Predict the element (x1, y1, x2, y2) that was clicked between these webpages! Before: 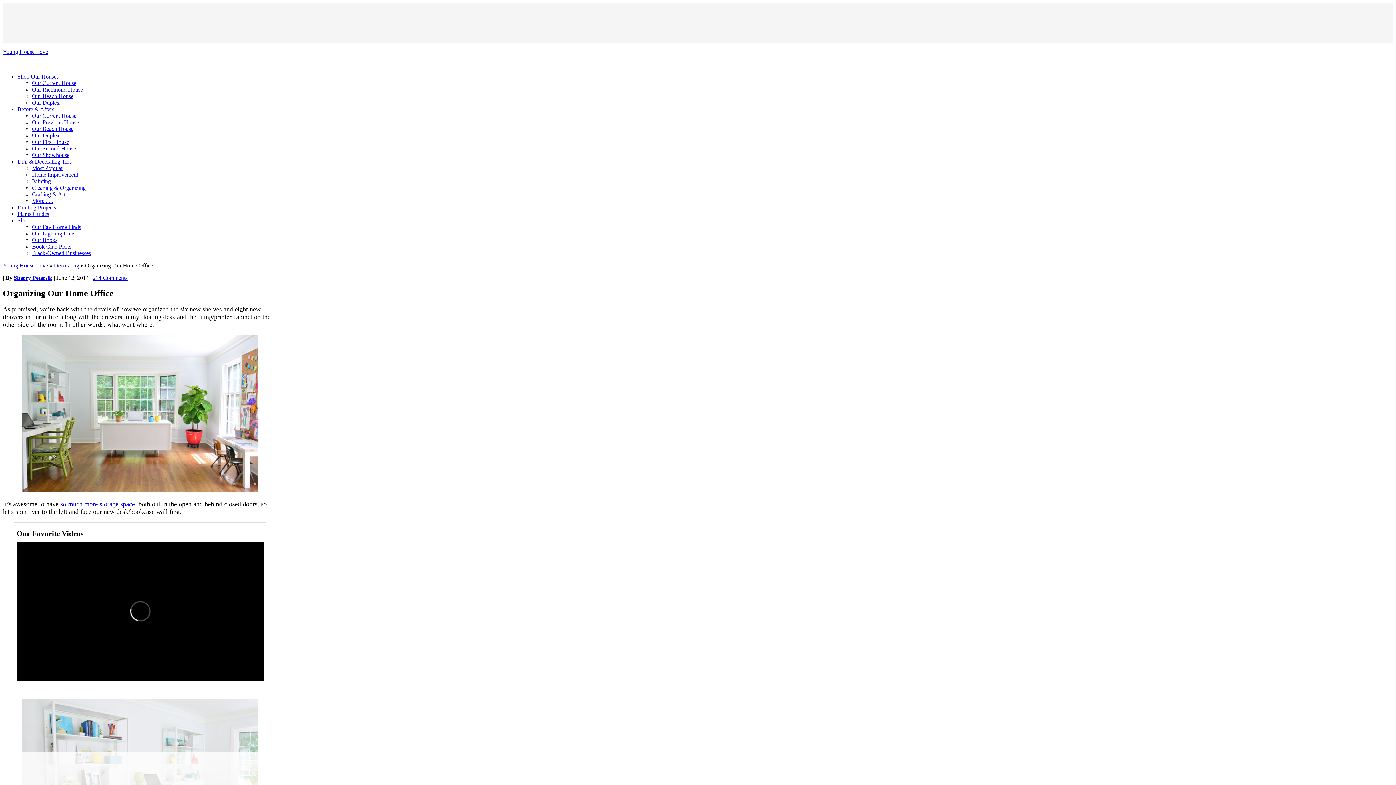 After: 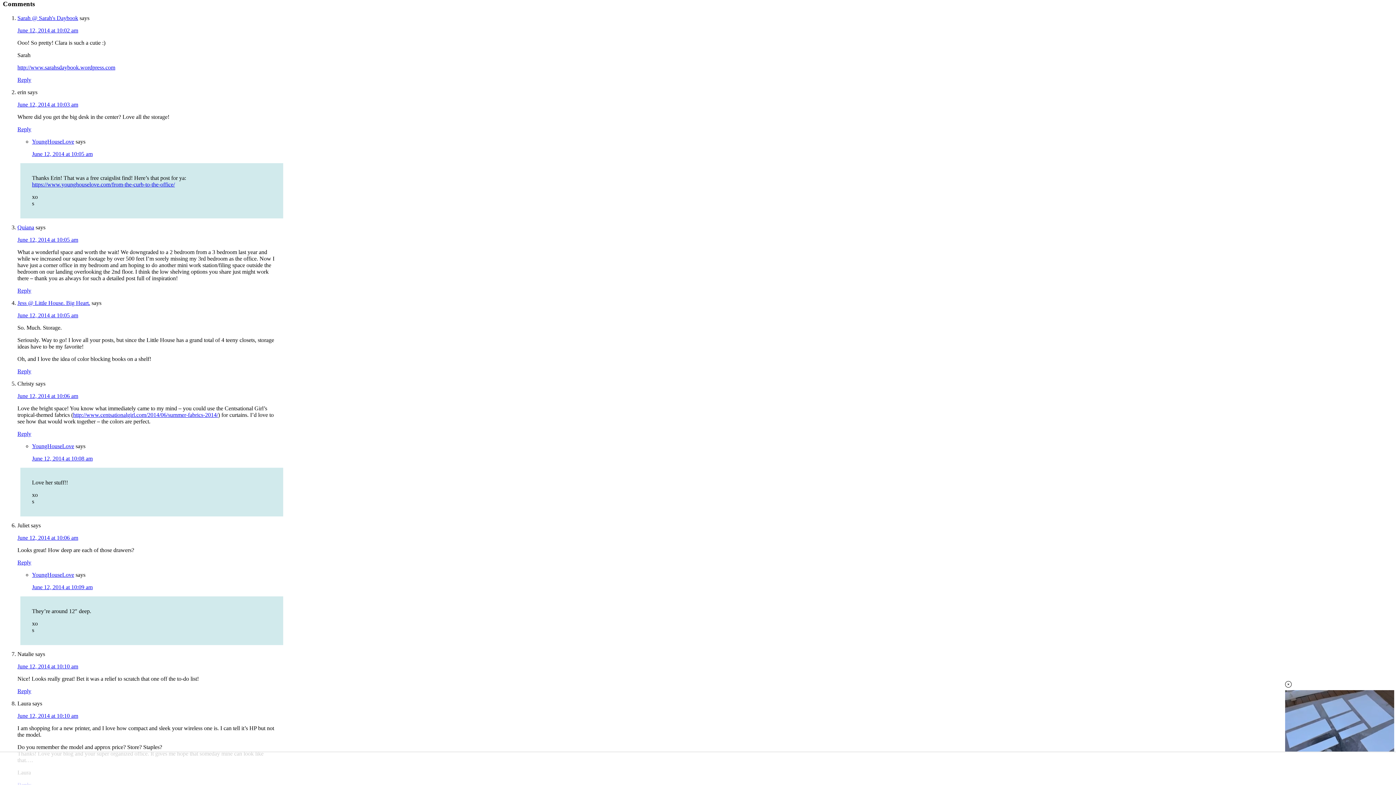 Action: label: 214 Comments bbox: (92, 274, 127, 281)